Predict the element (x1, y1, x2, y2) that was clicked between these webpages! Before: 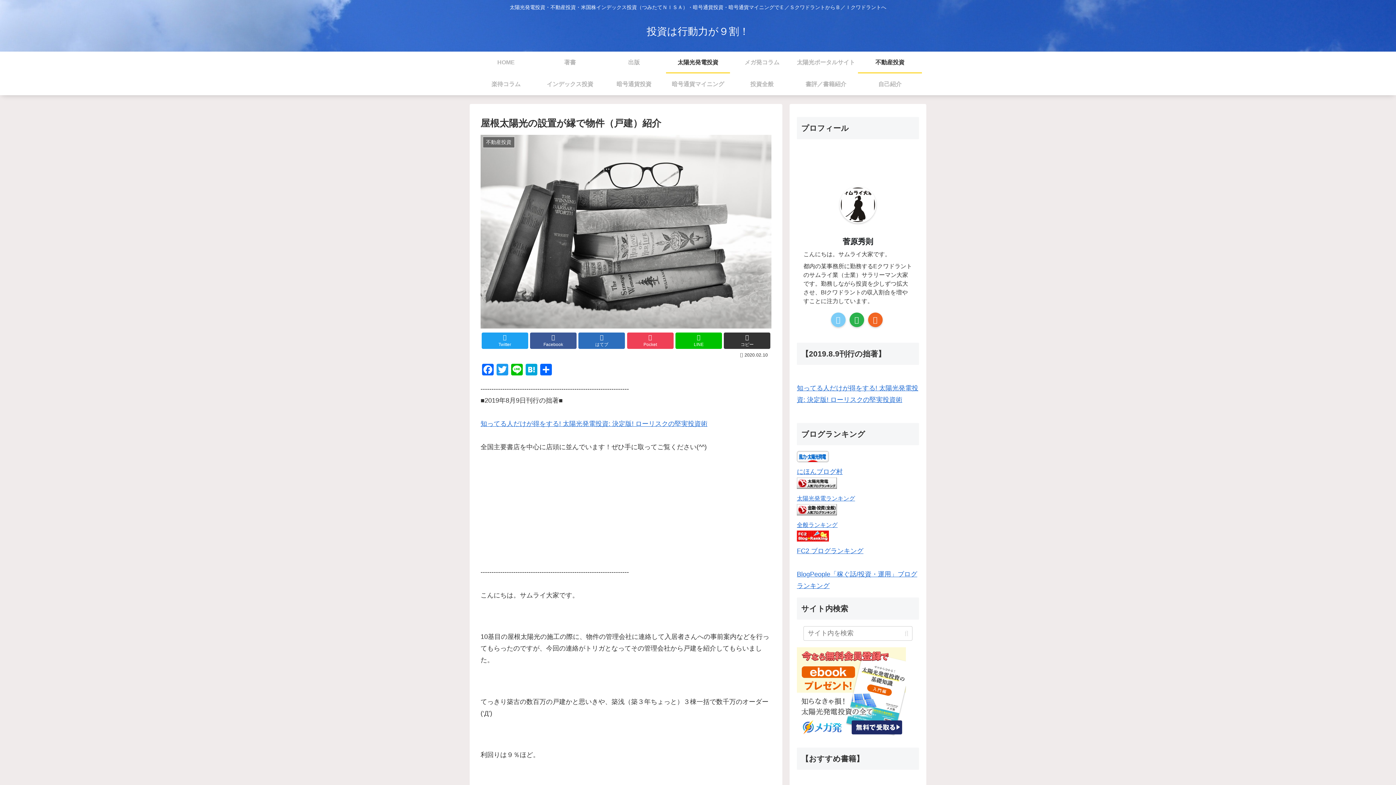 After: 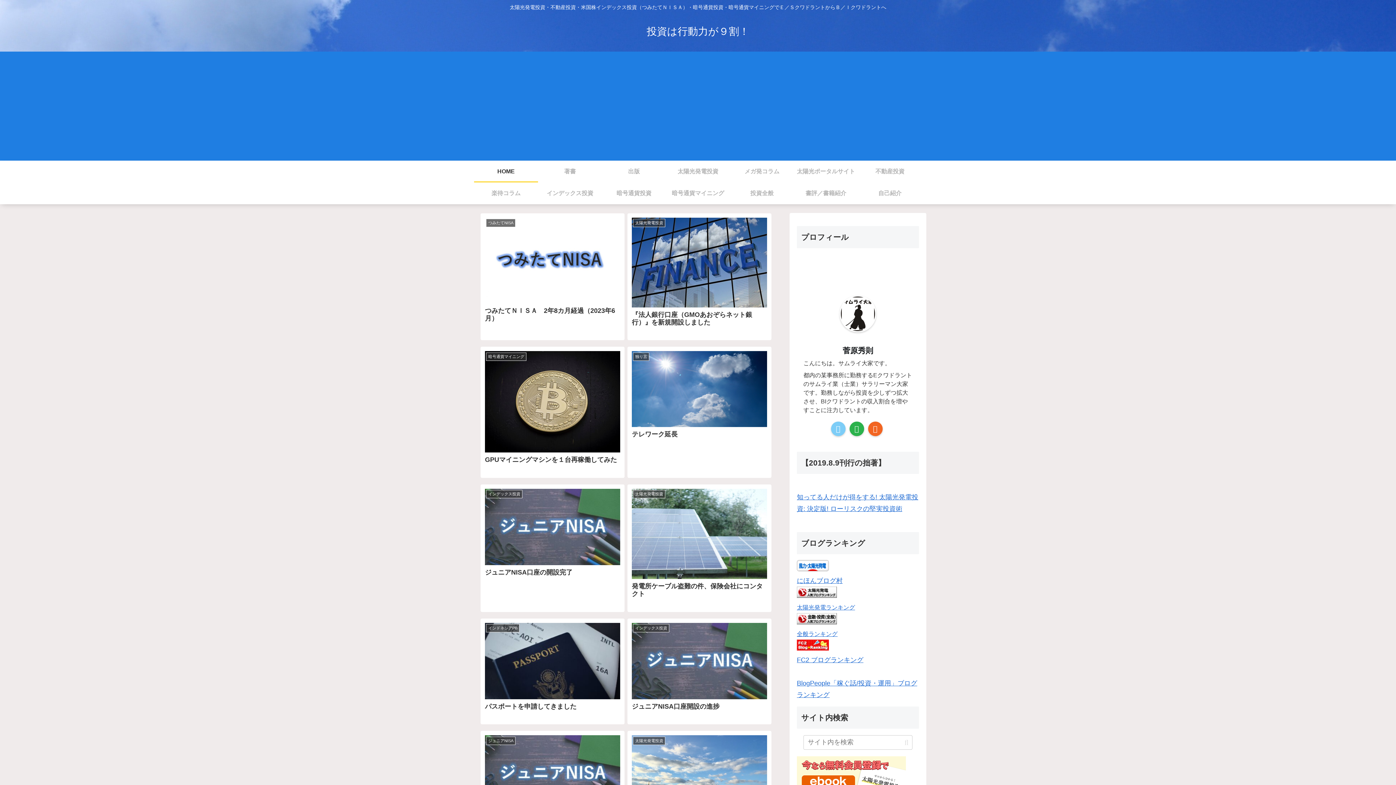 Action: bbox: (474, 51, 538, 73) label: HOME